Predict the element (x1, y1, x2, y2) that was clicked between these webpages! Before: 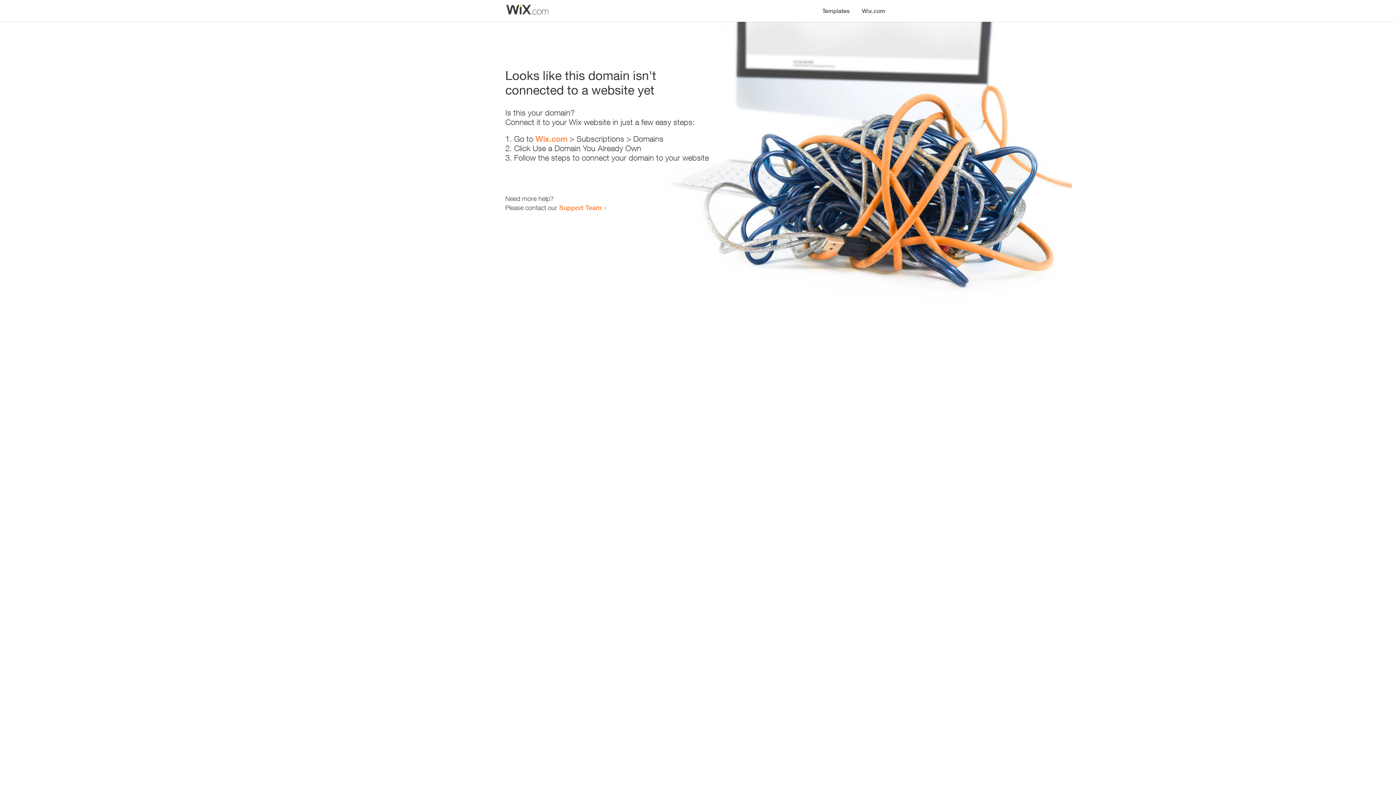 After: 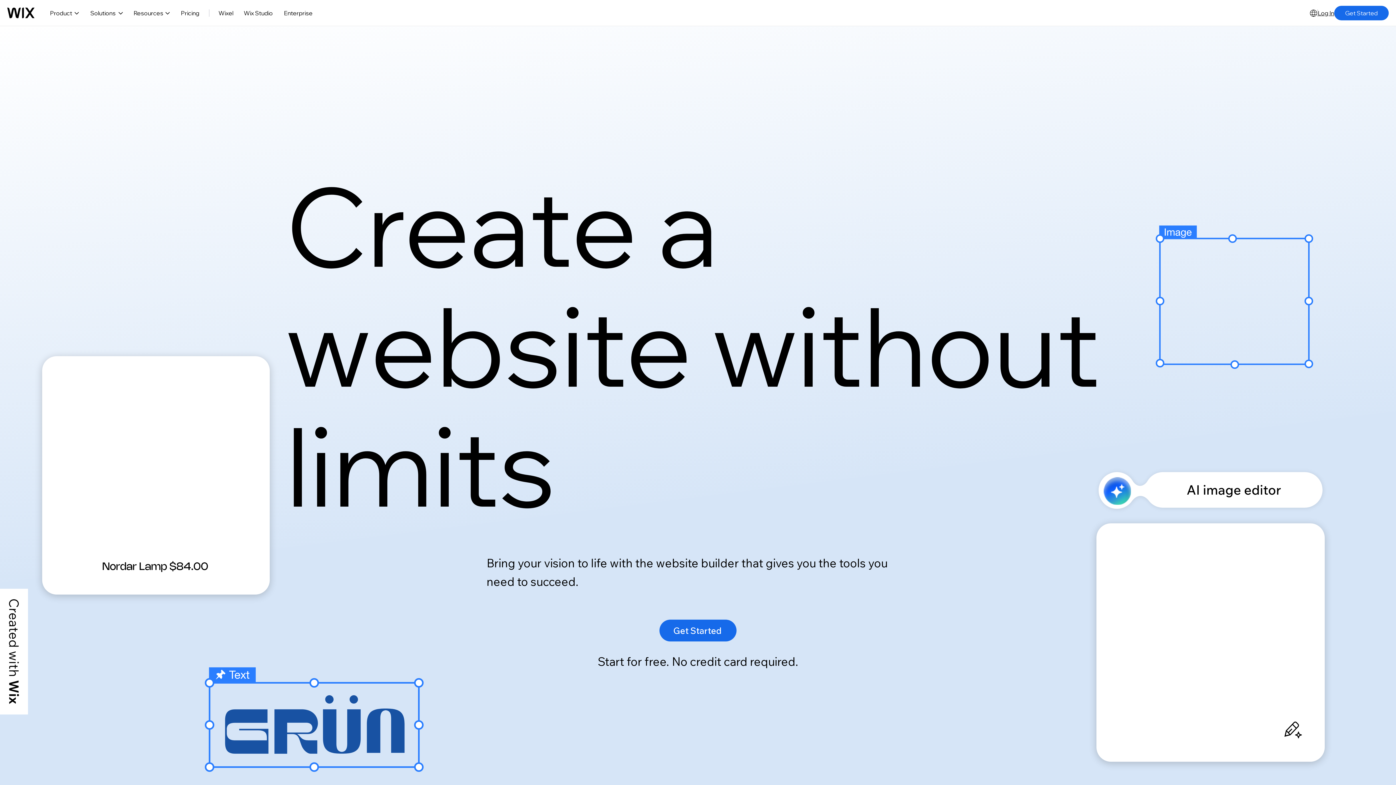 Action: bbox: (856, 0, 890, 14) label: Wix.com